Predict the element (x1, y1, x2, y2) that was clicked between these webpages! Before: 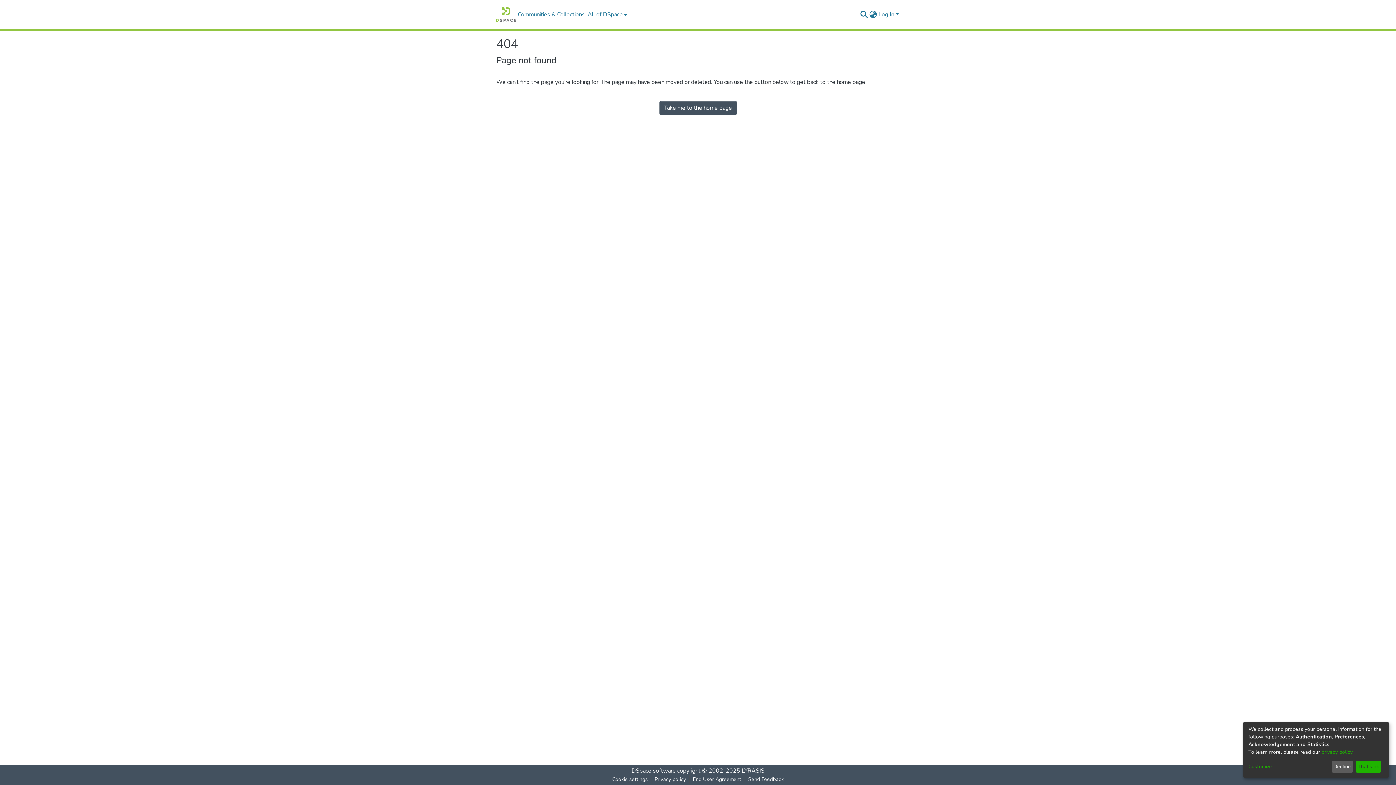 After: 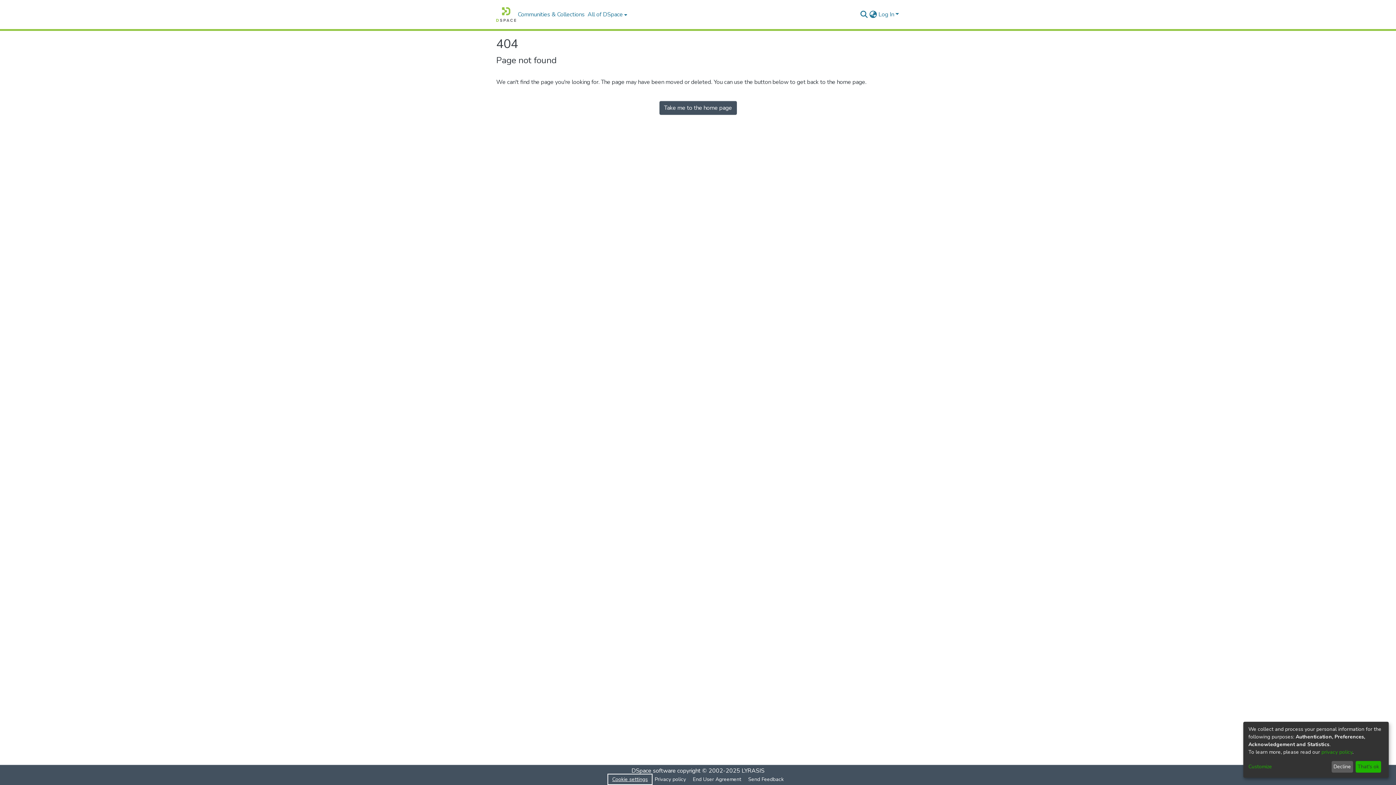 Action: label: Cookie settings bbox: (609, 775, 651, 784)